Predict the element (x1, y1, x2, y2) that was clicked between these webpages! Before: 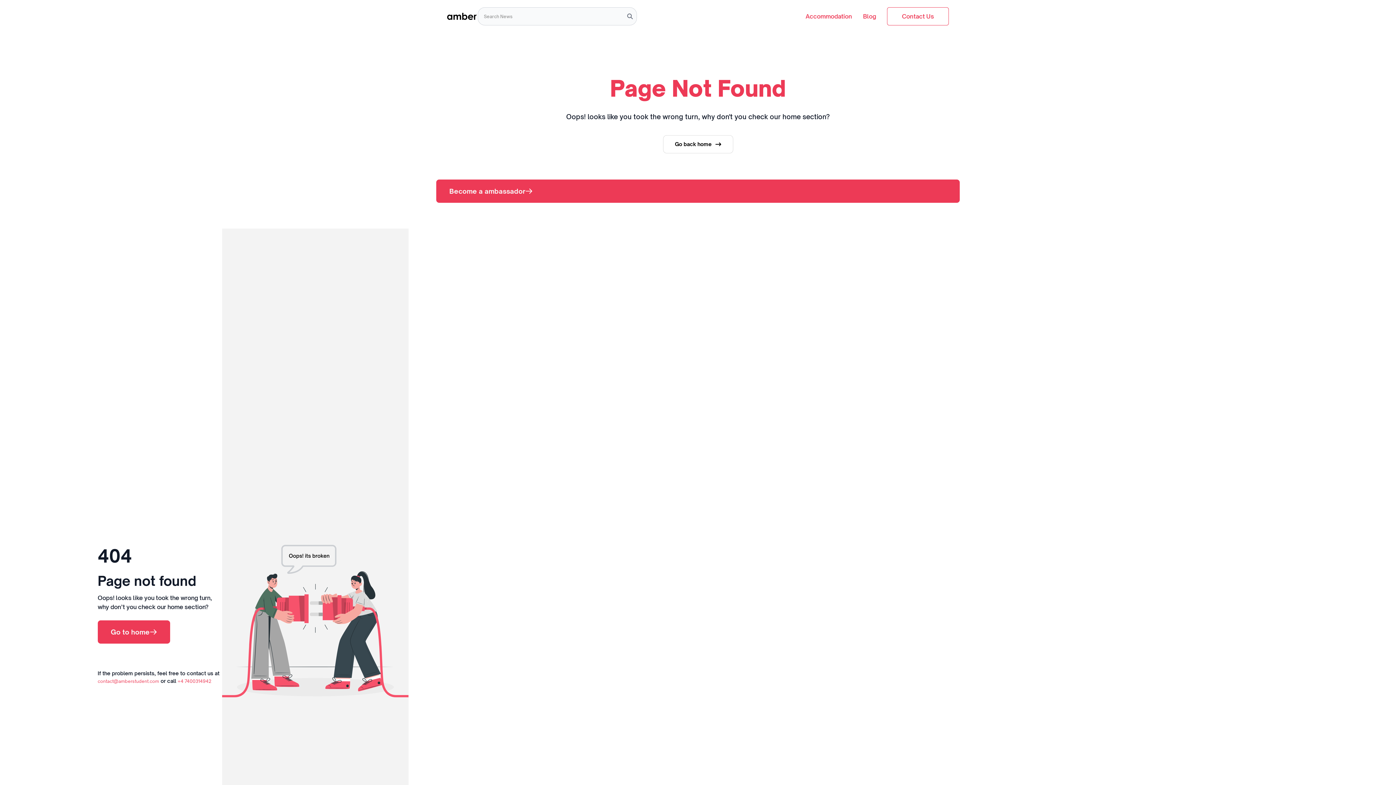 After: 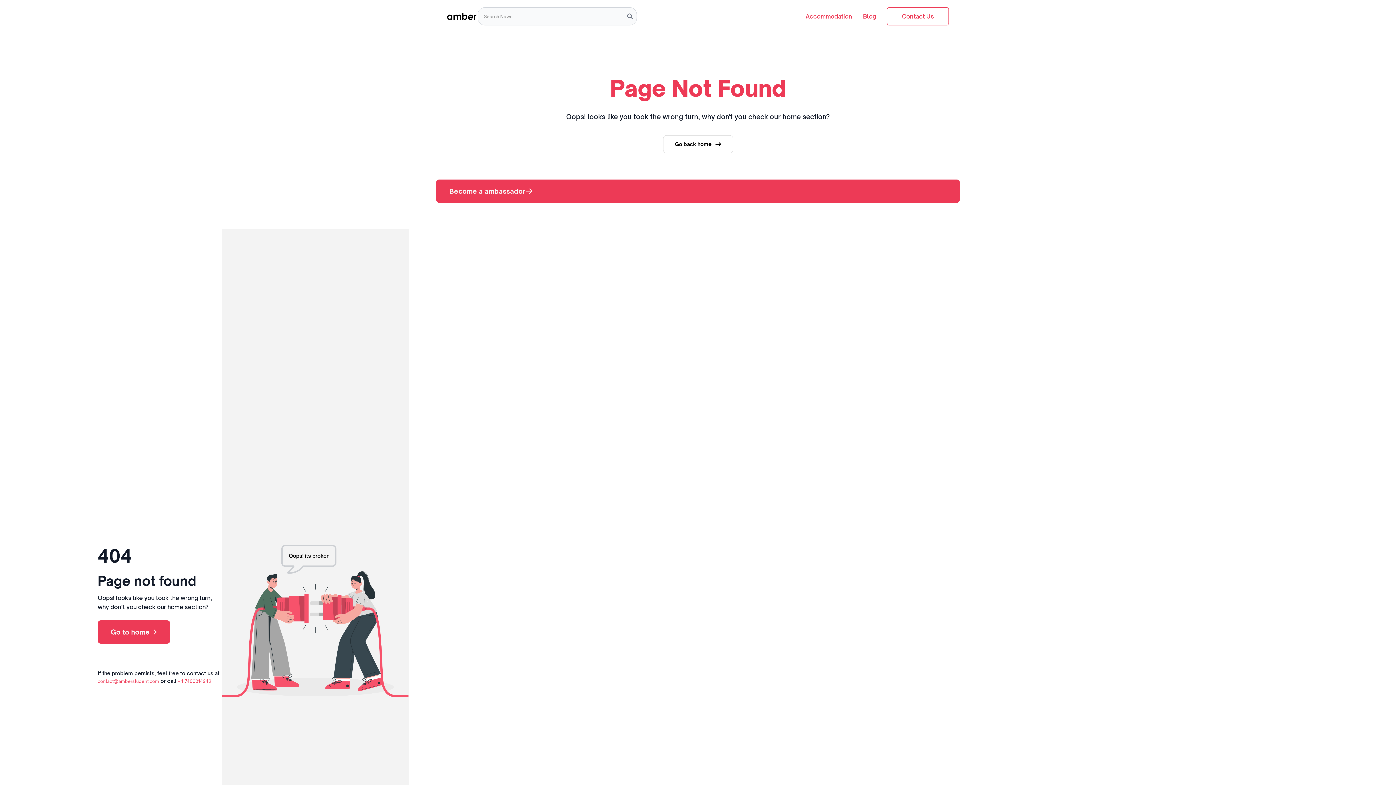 Action: label: contact@amberstudent.com bbox: (97, 678, 159, 684)